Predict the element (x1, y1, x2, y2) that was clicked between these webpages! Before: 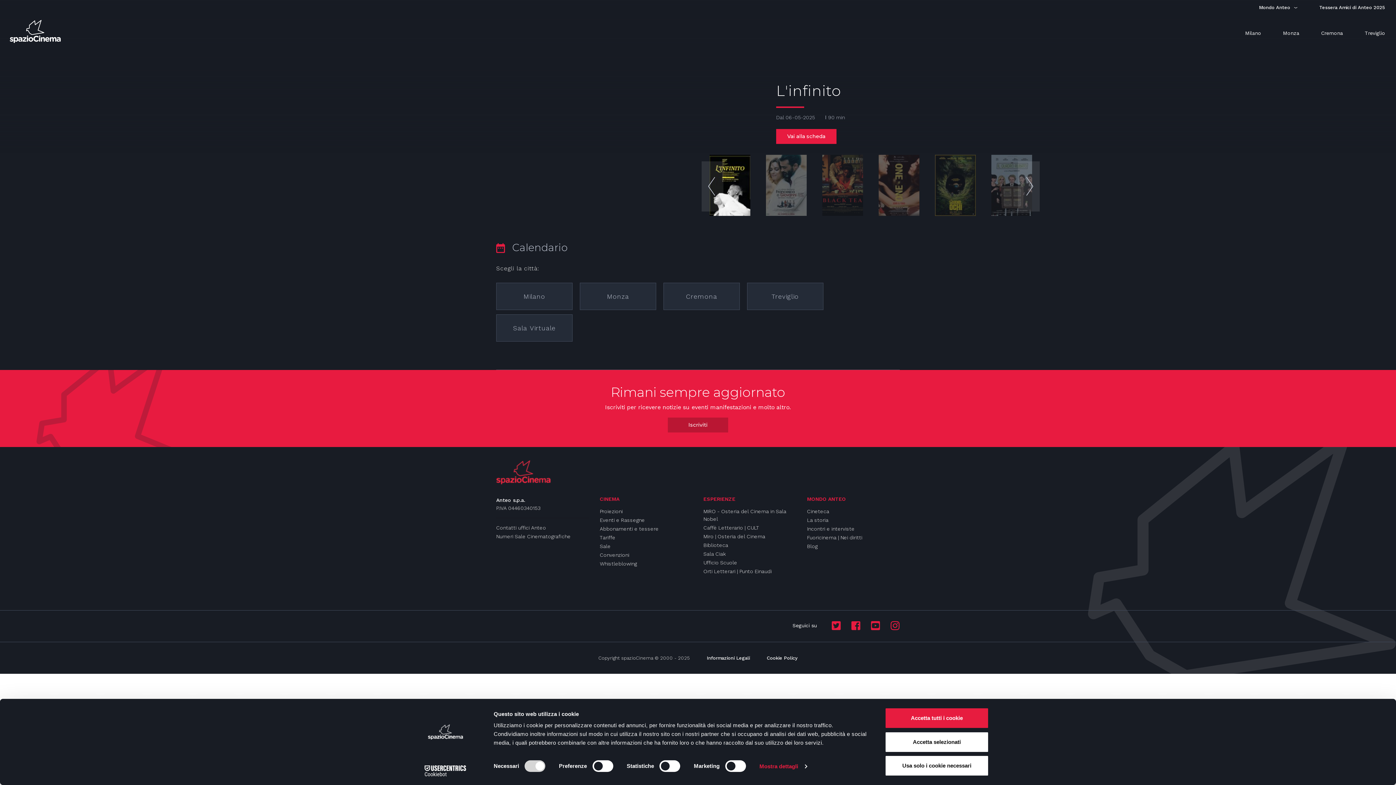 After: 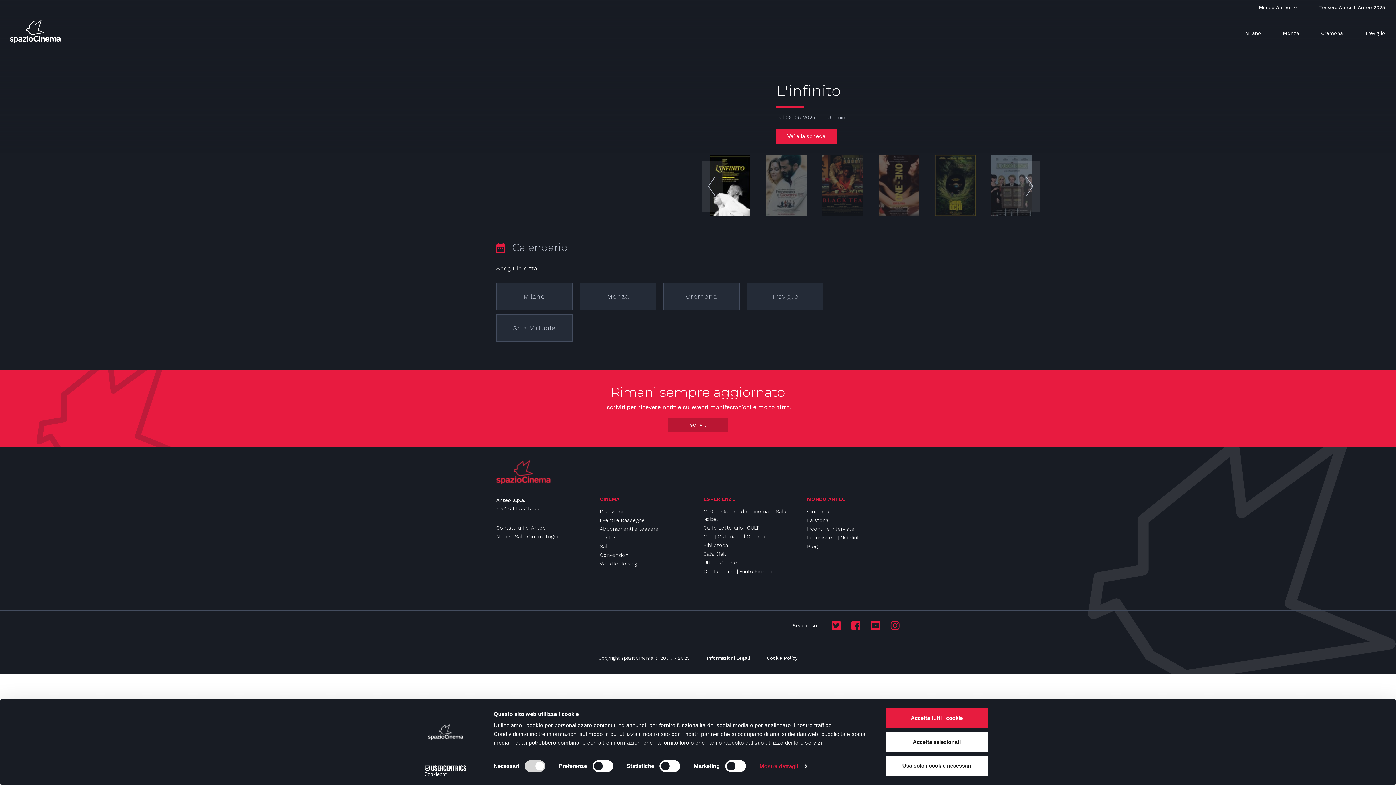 Action: bbox: (496, 460, 550, 484)